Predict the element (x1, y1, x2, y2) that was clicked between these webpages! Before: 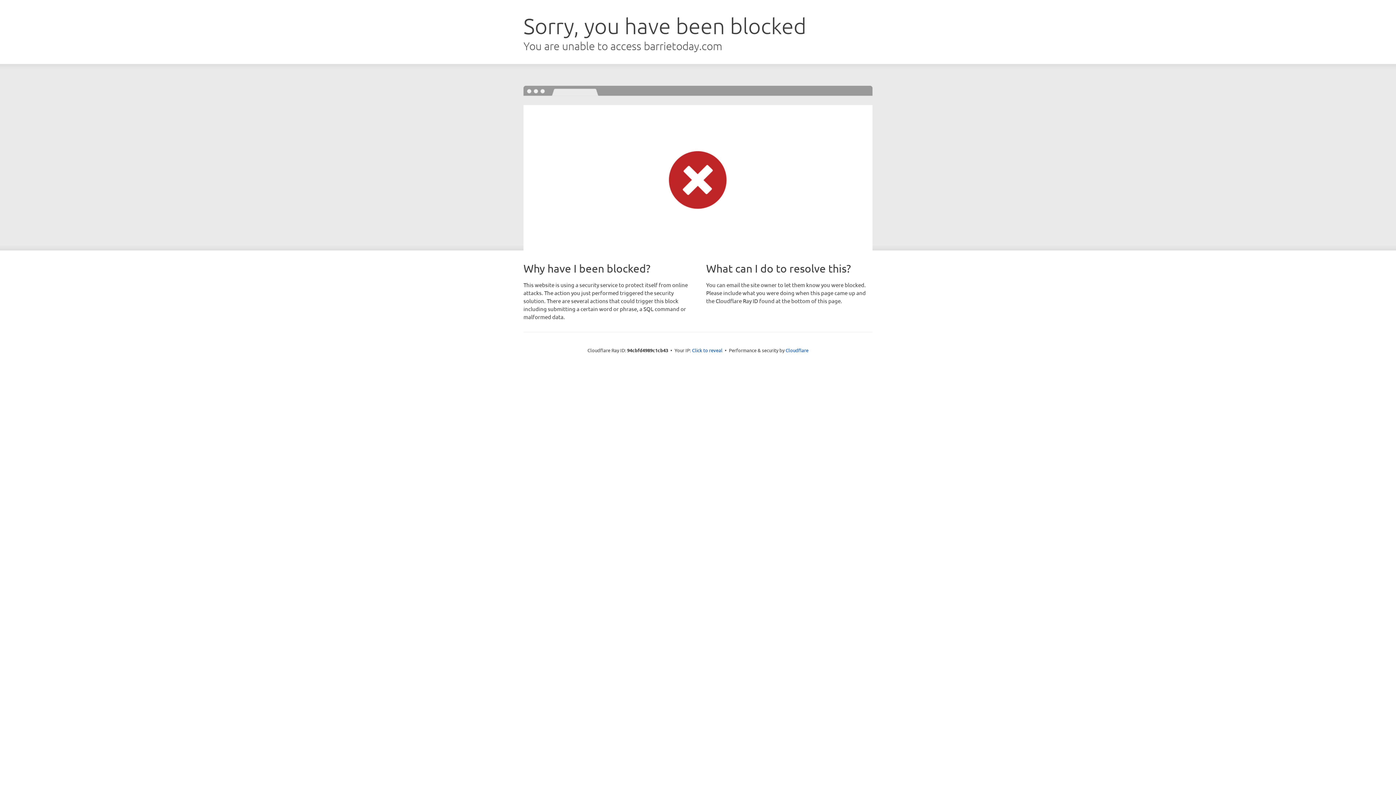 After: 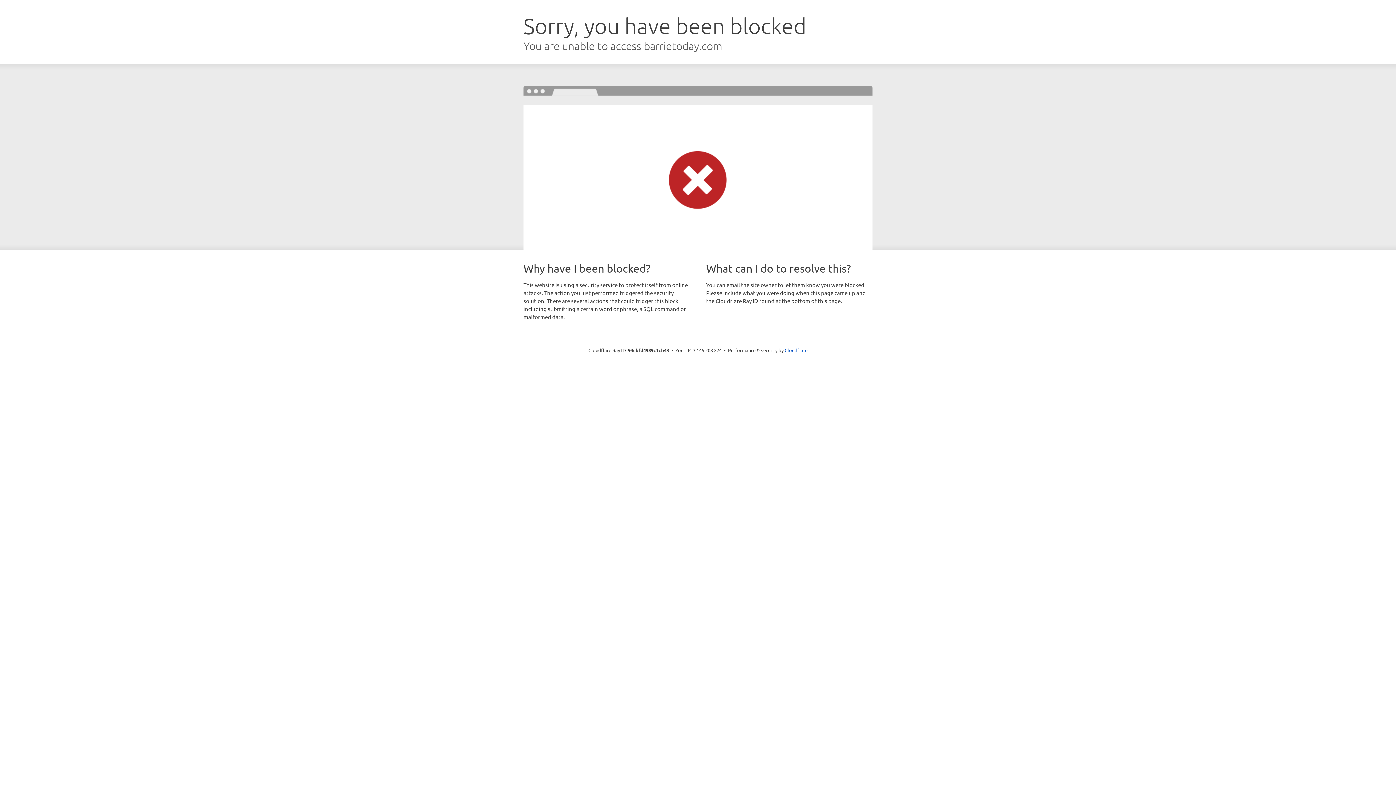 Action: label: Click to reveal bbox: (692, 346, 722, 353)